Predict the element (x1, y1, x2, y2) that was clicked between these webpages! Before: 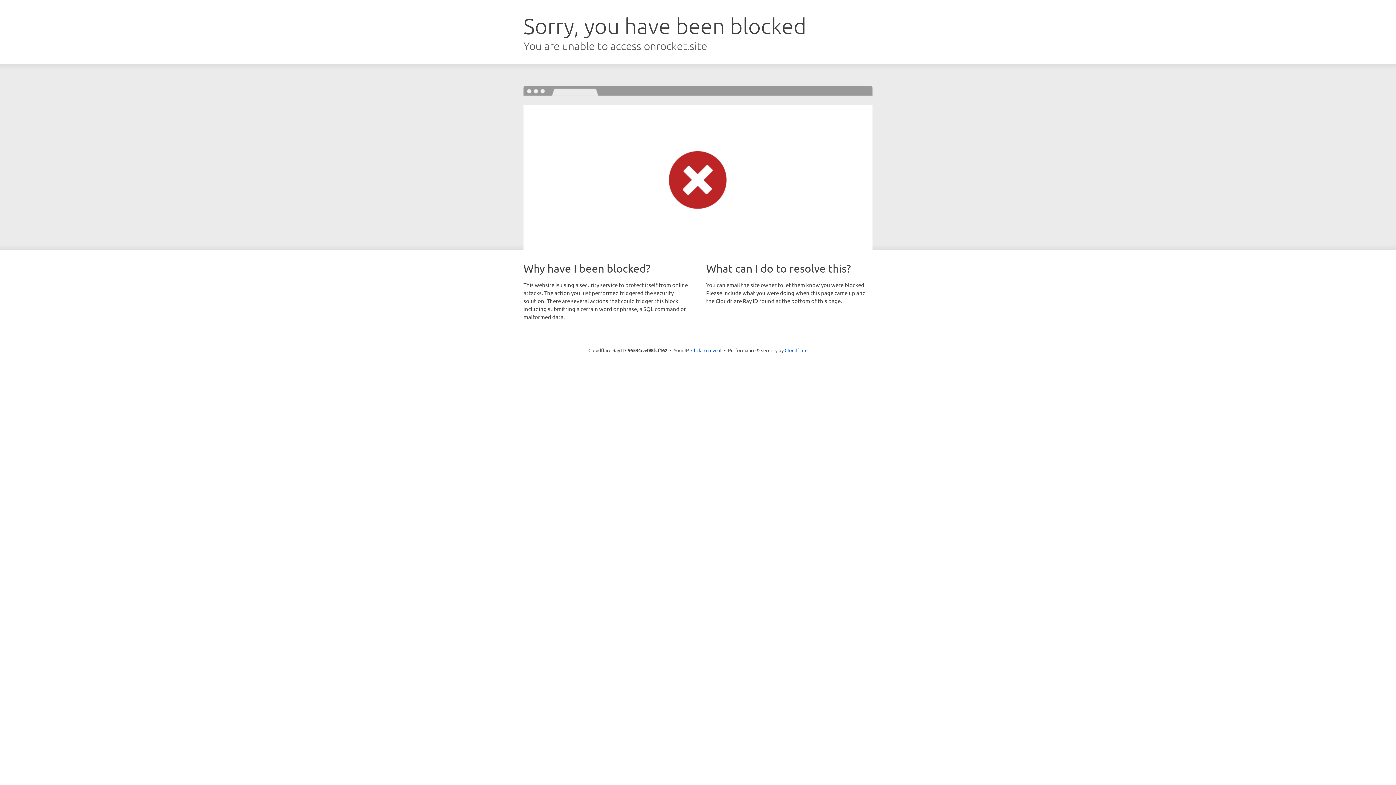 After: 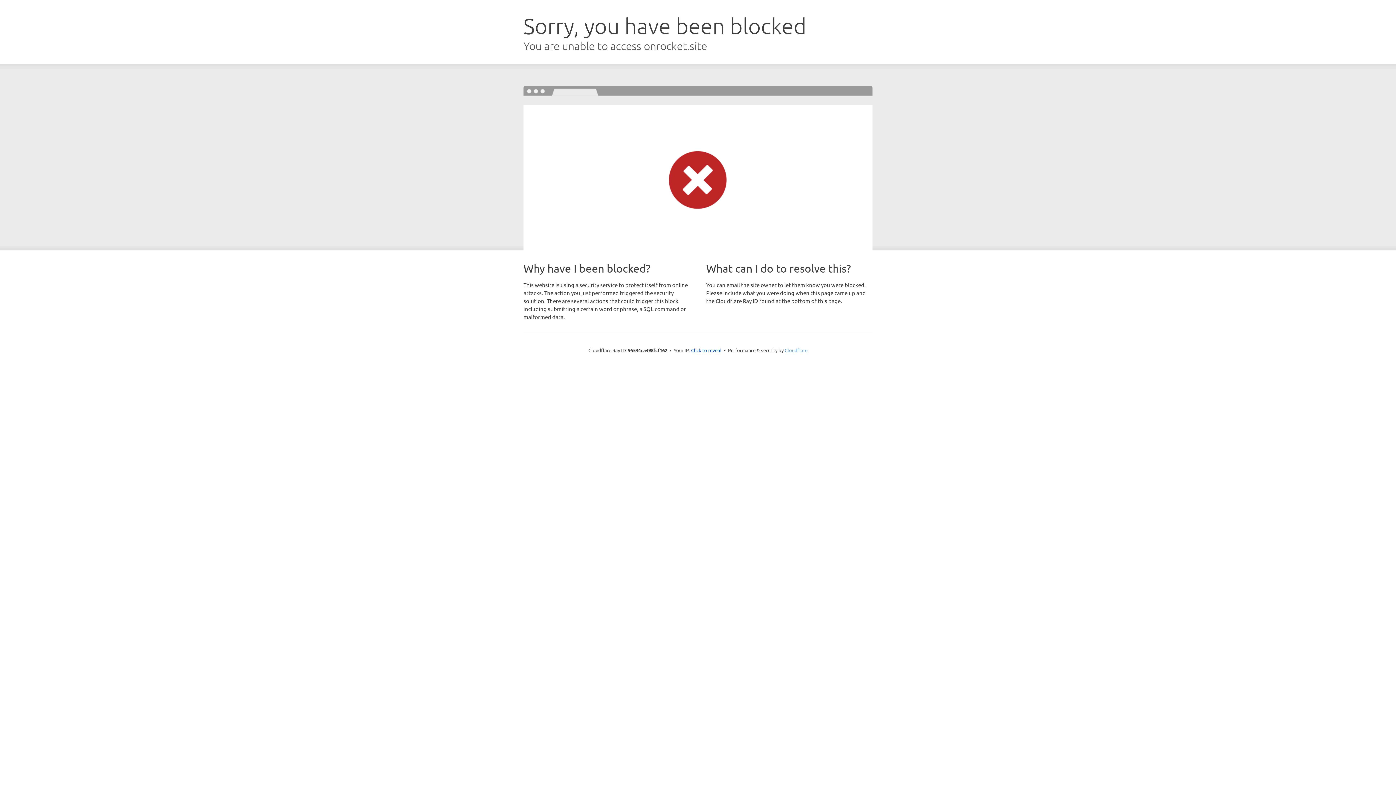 Action: bbox: (784, 347, 807, 353) label: Cloudflare